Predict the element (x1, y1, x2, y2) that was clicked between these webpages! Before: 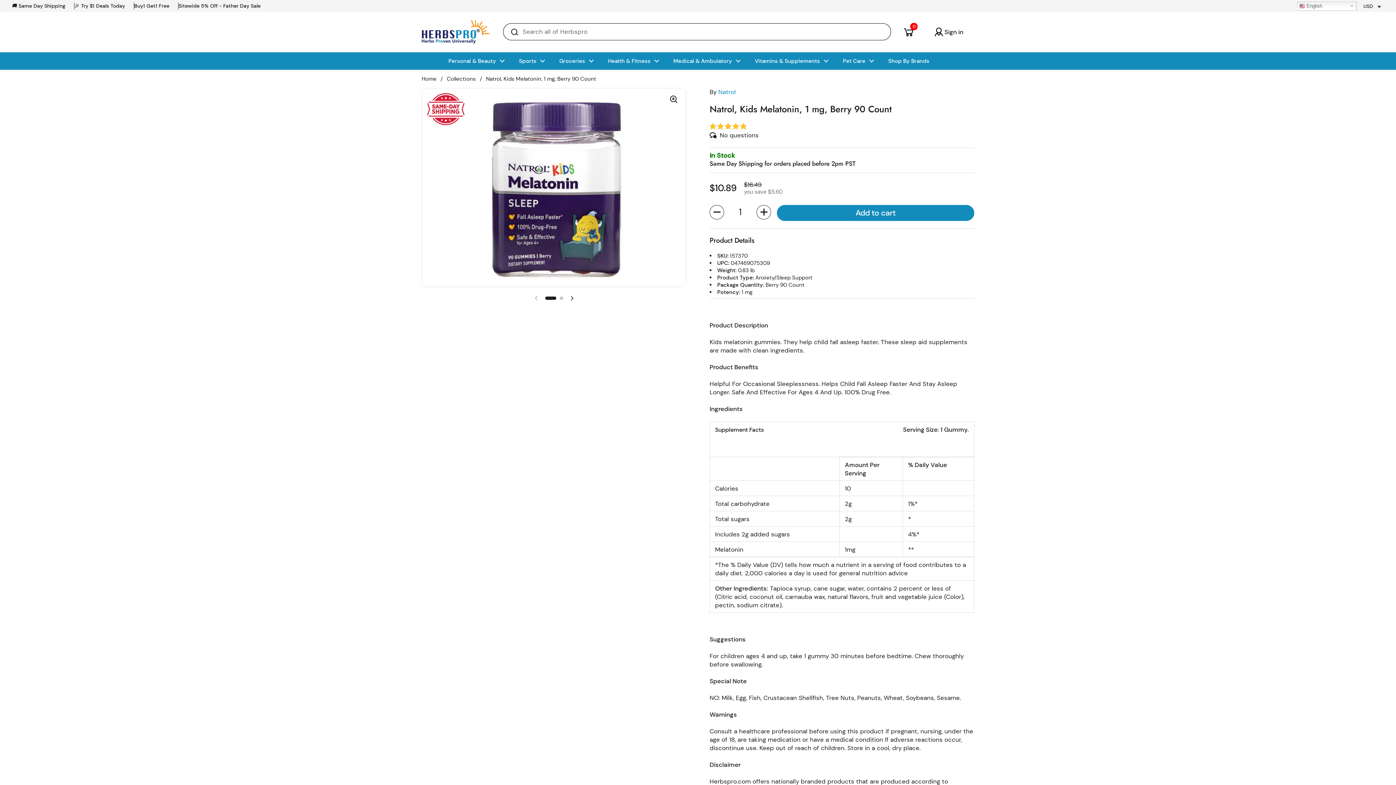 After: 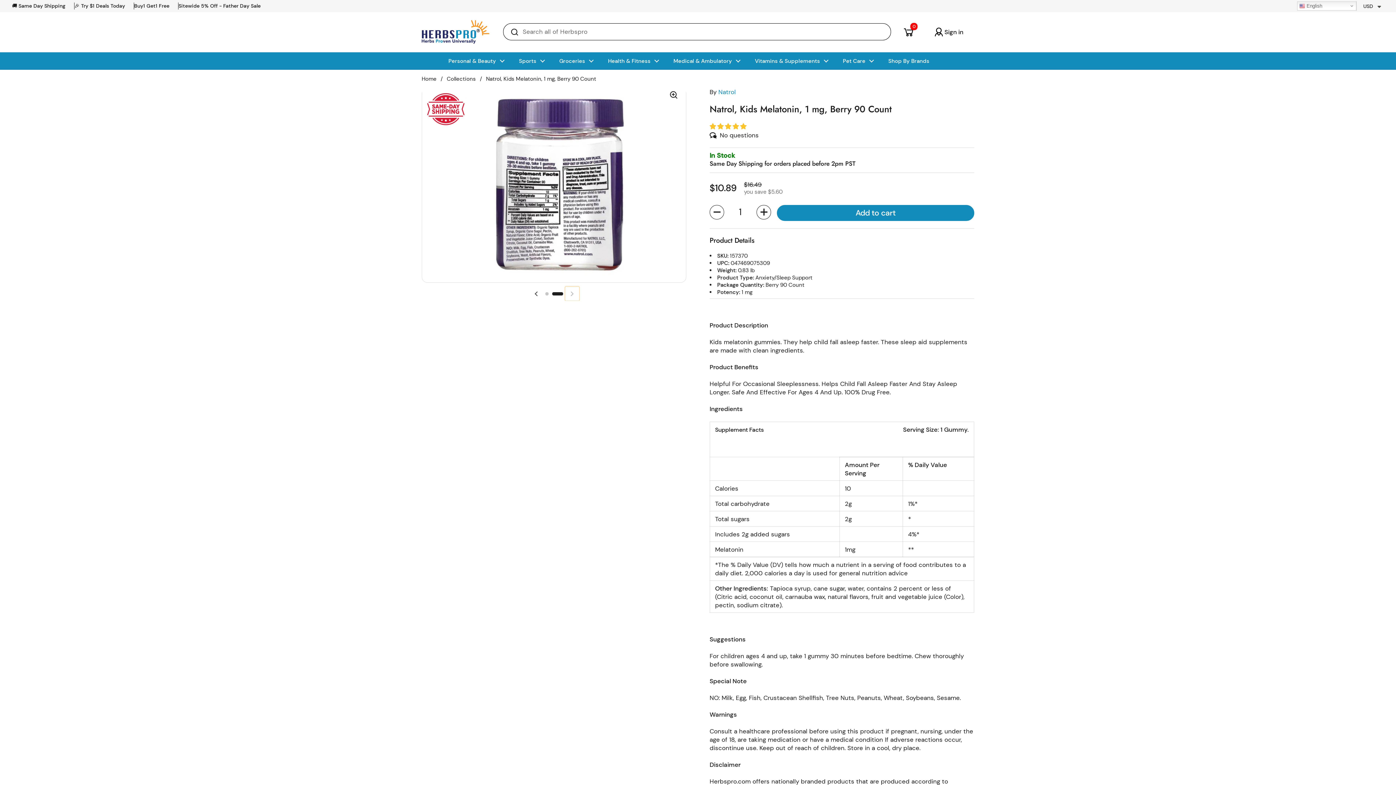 Action: bbox: (564, 290, 579, 305) label: Next slide